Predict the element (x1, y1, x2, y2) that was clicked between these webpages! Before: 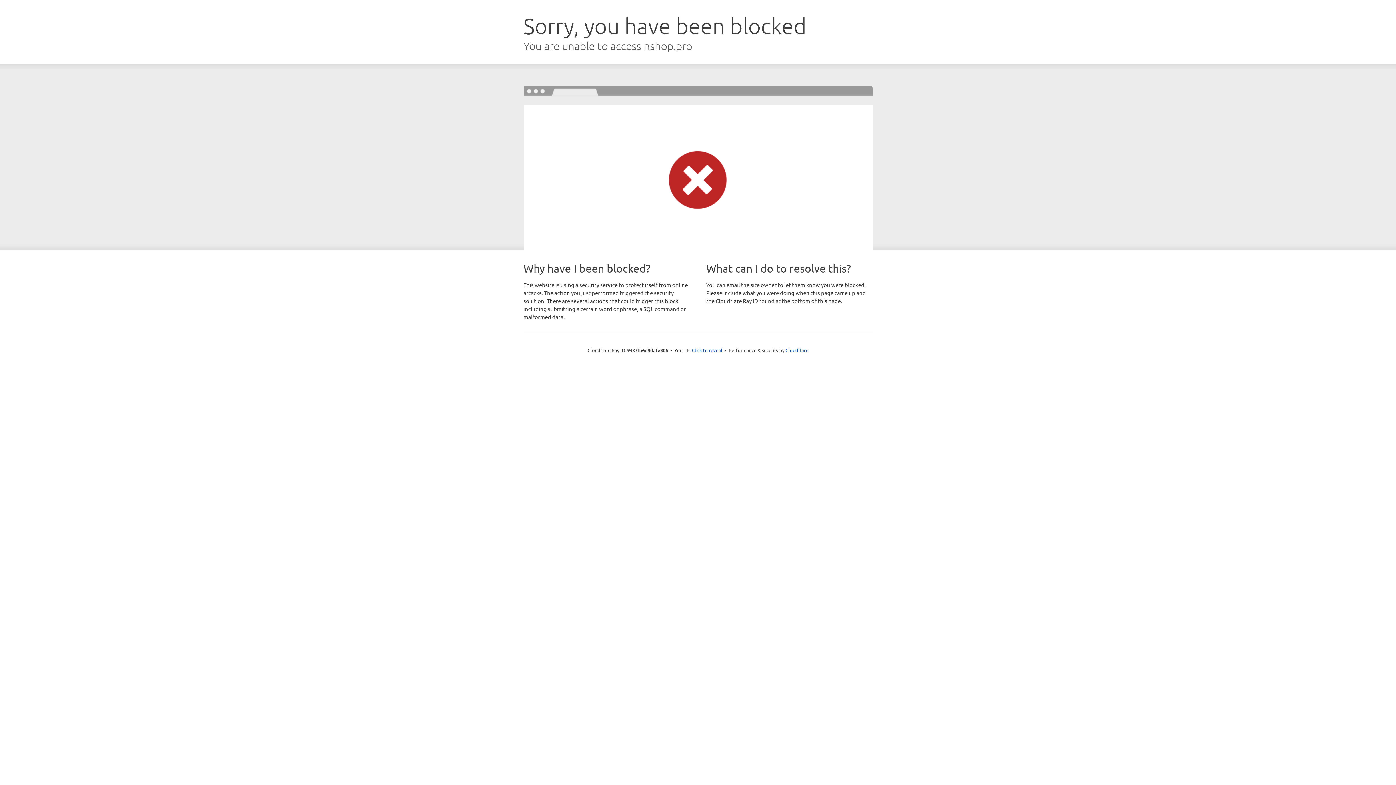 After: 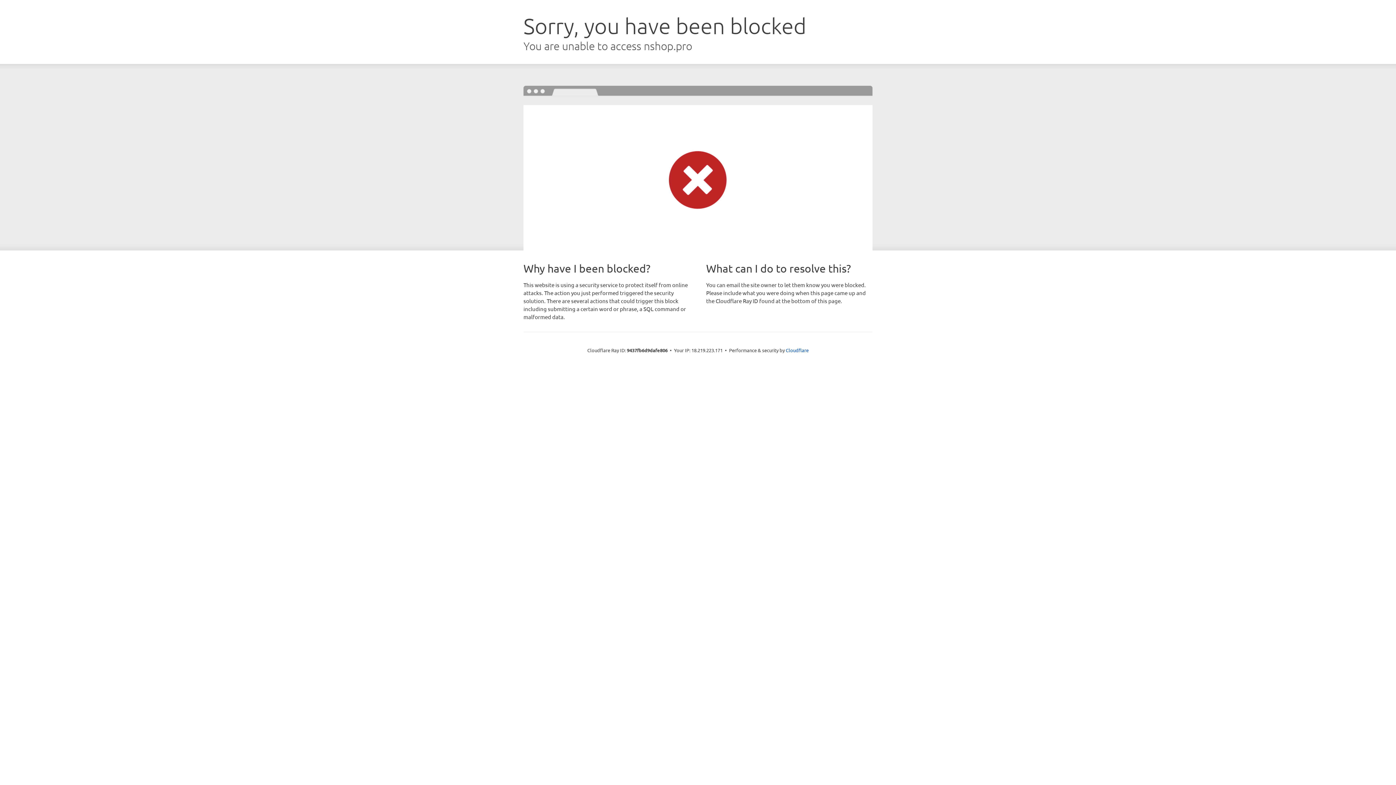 Action: bbox: (692, 346, 722, 353) label: Click to reveal